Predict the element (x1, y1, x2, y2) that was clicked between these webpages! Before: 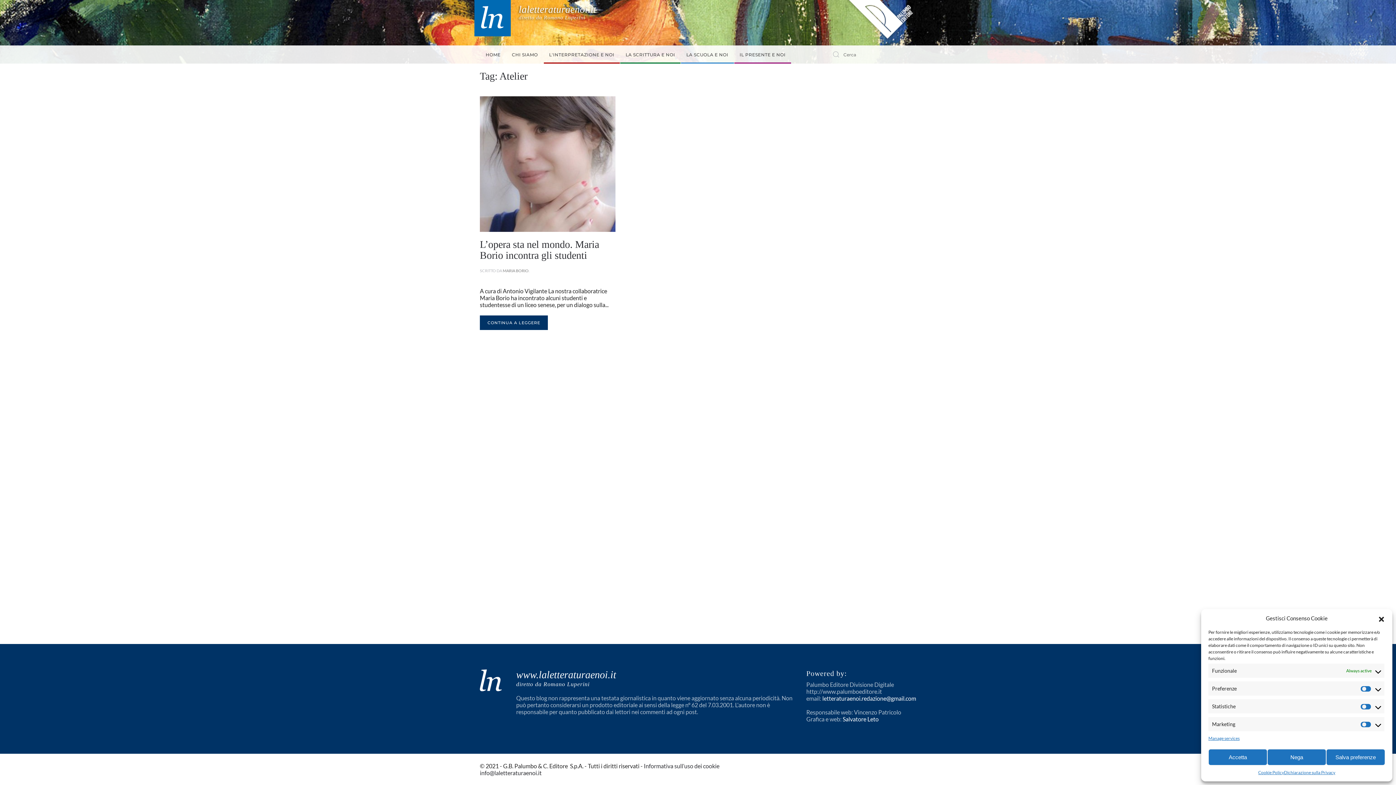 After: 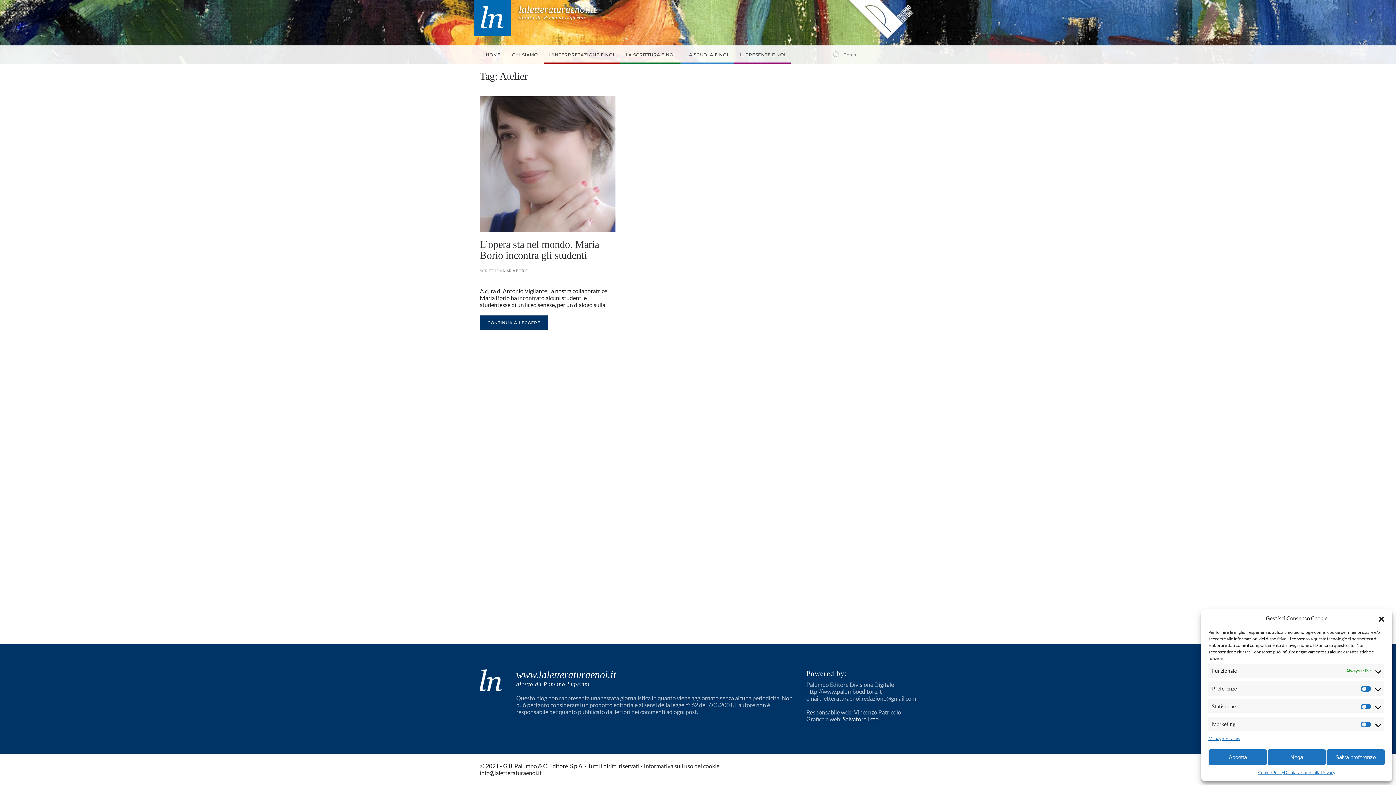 Action: label: letteraturaenoi.redazione@gmail.com bbox: (822, 695, 916, 702)